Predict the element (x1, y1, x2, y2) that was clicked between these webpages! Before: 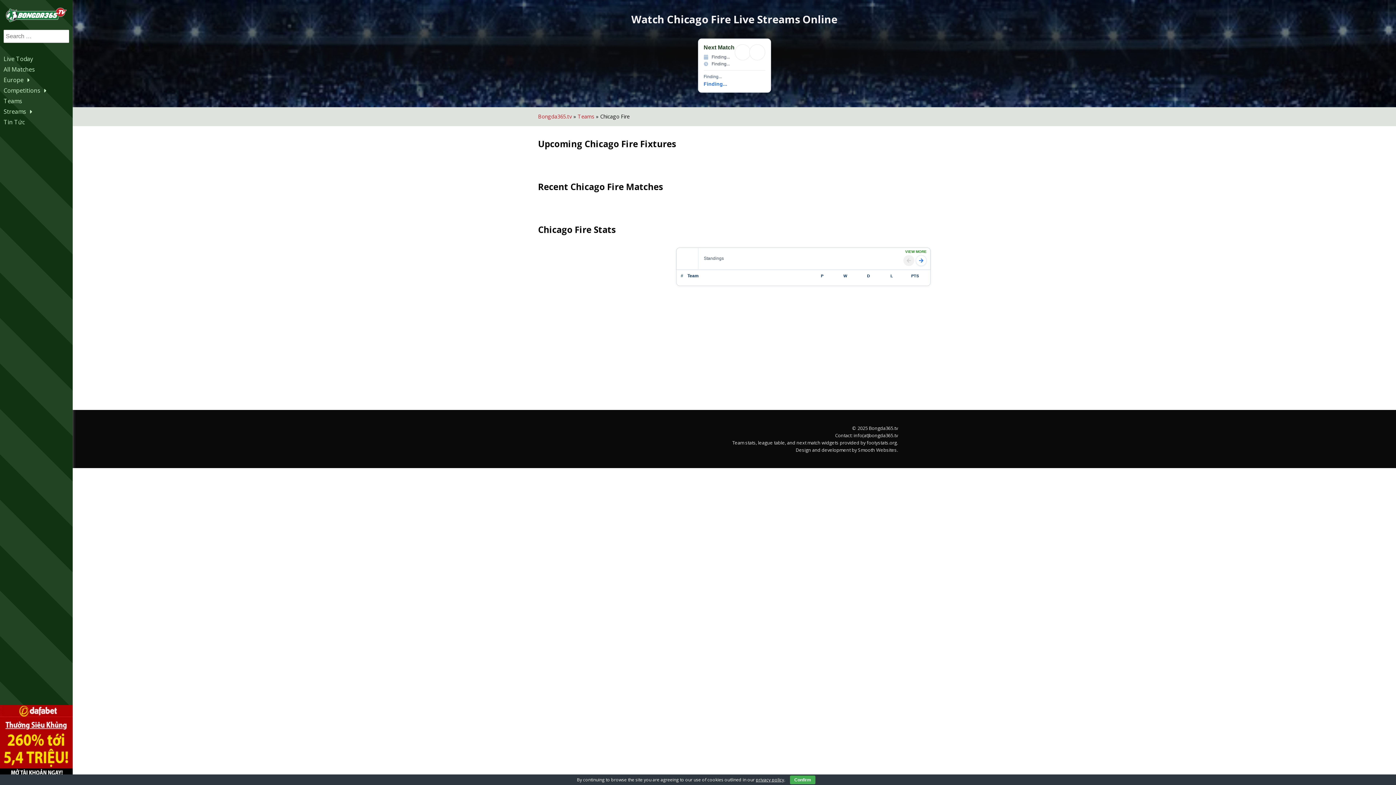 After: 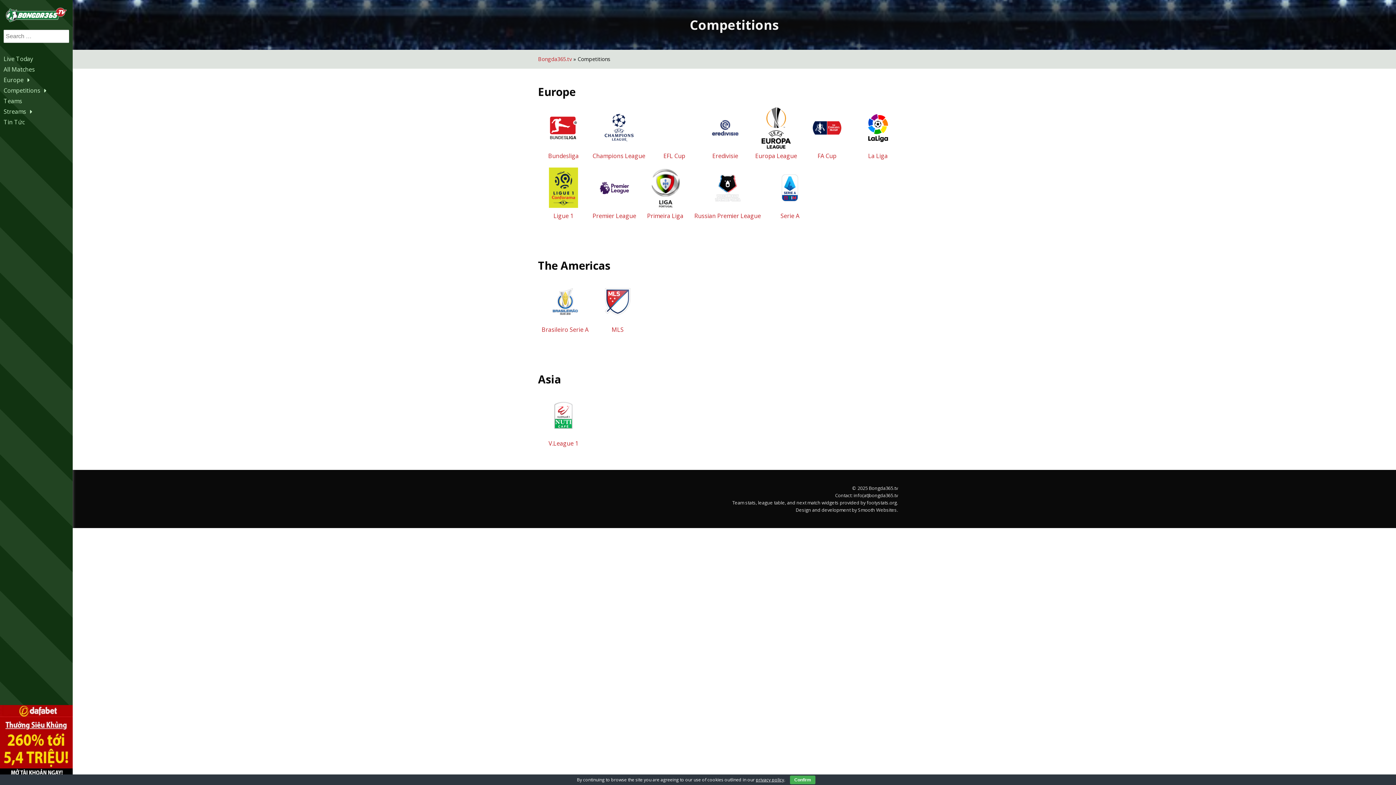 Action: bbox: (3, 85, 72, 96) label: Competitions